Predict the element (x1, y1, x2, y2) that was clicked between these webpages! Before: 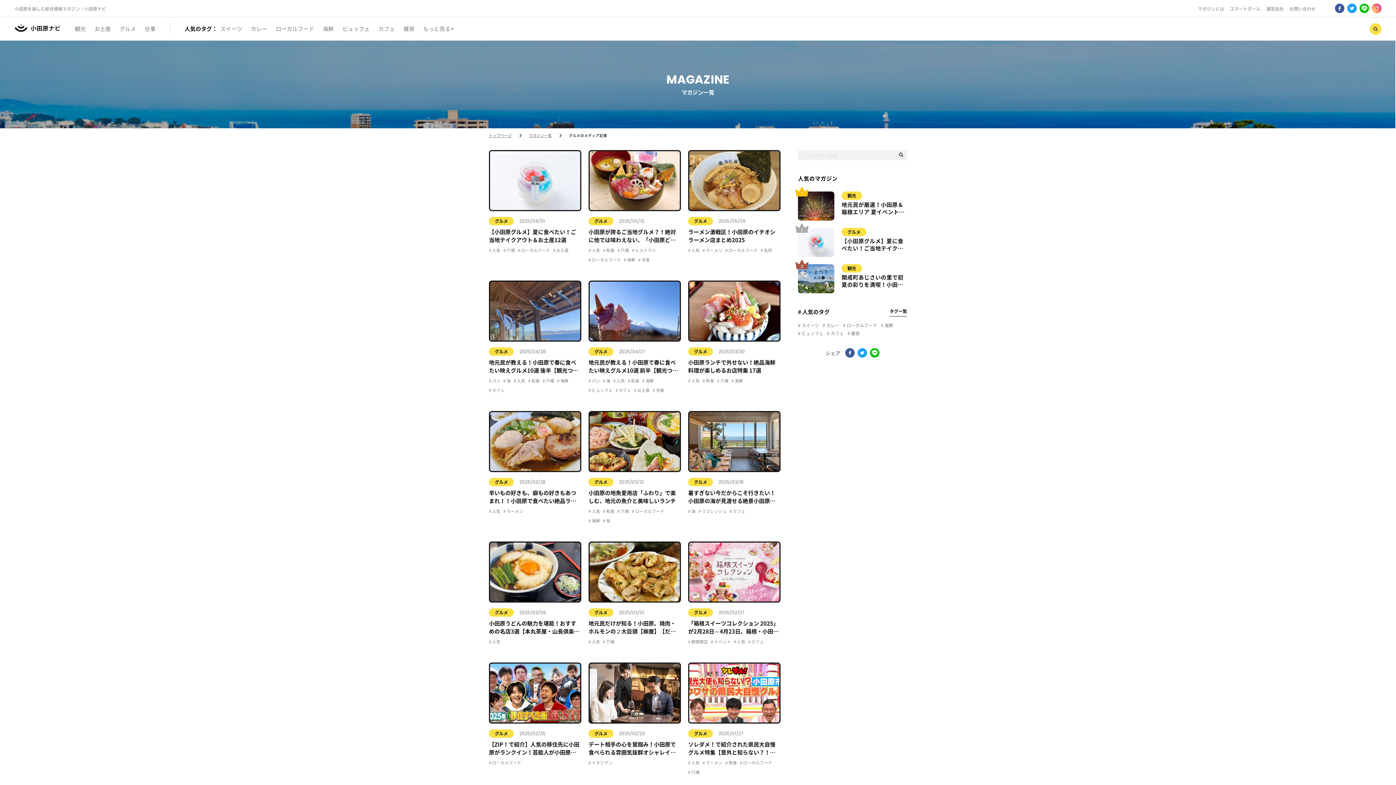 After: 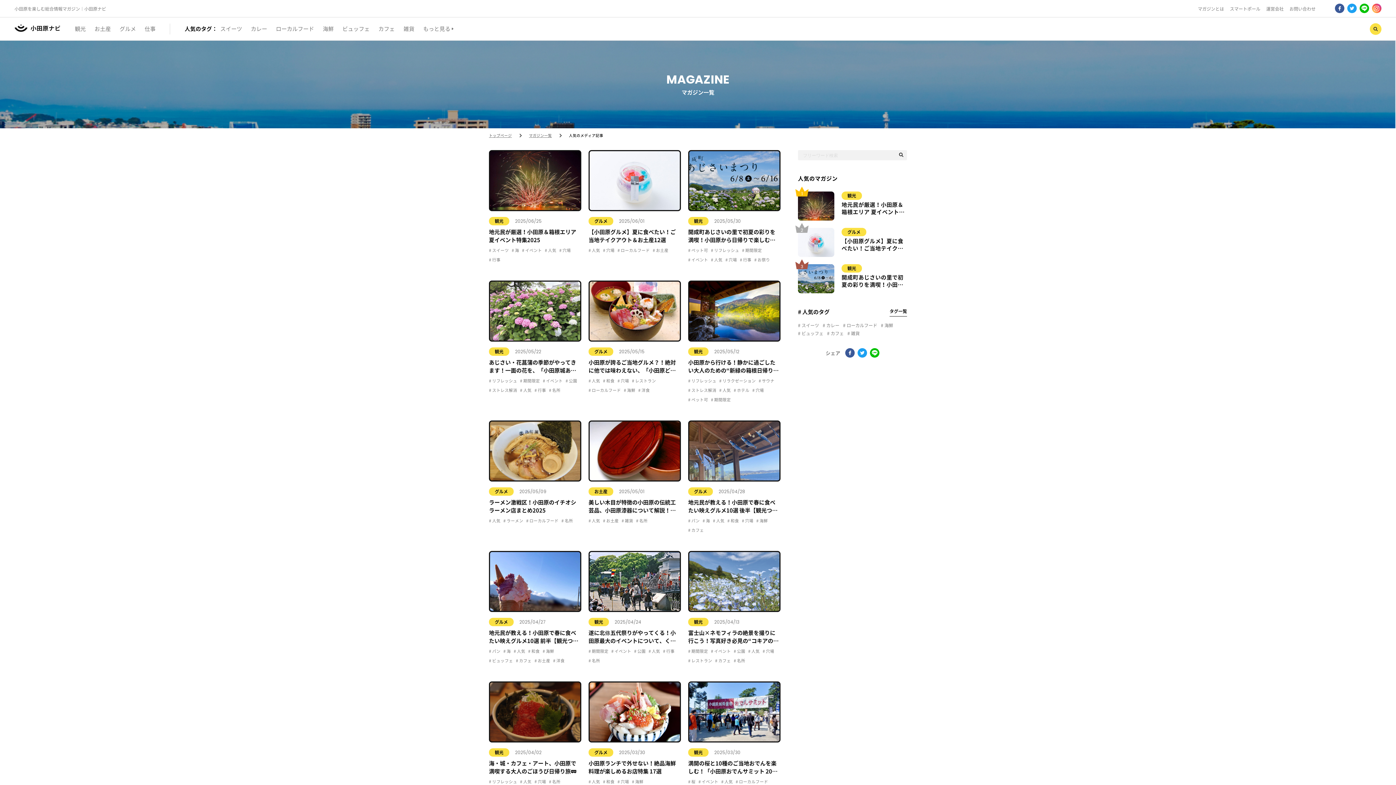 Action: label:  人気 bbox: (489, 508, 500, 514)